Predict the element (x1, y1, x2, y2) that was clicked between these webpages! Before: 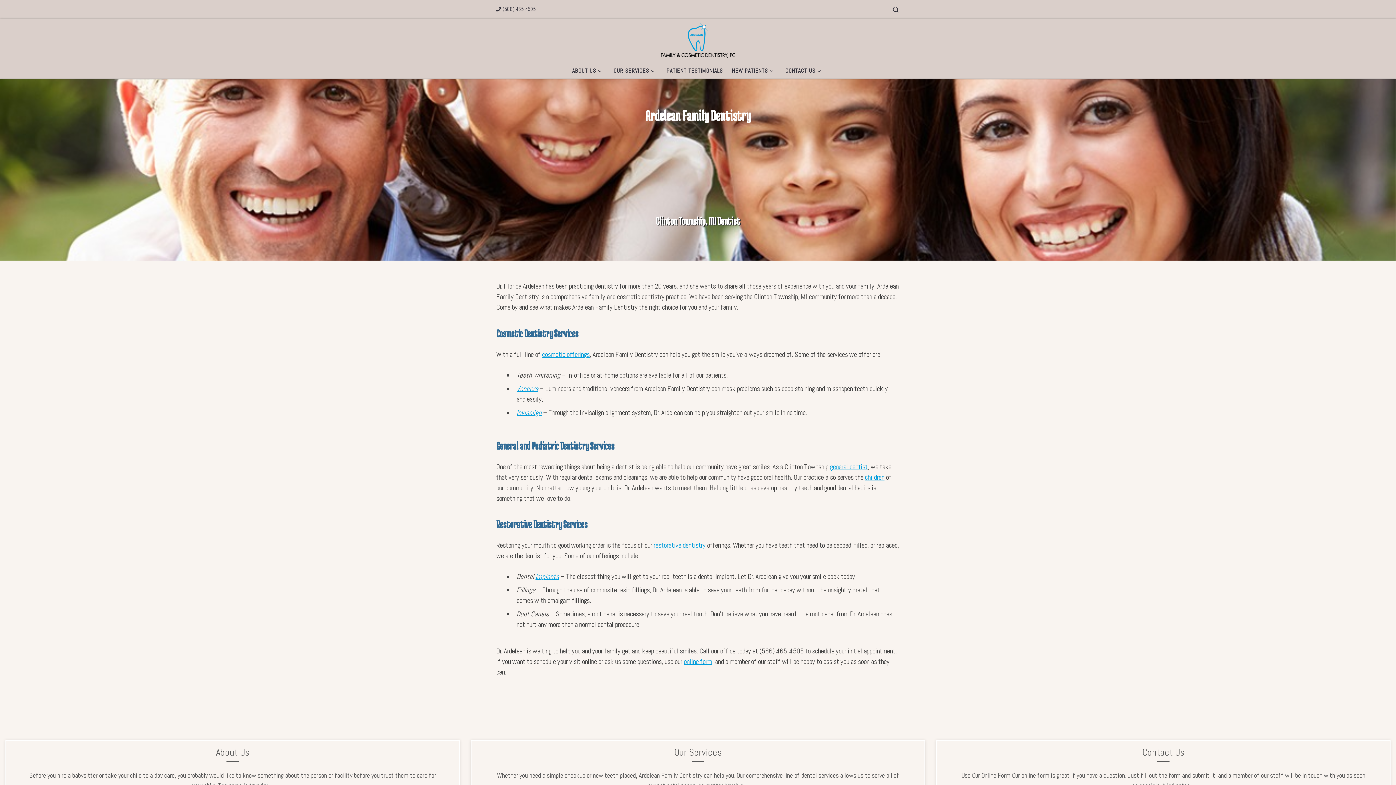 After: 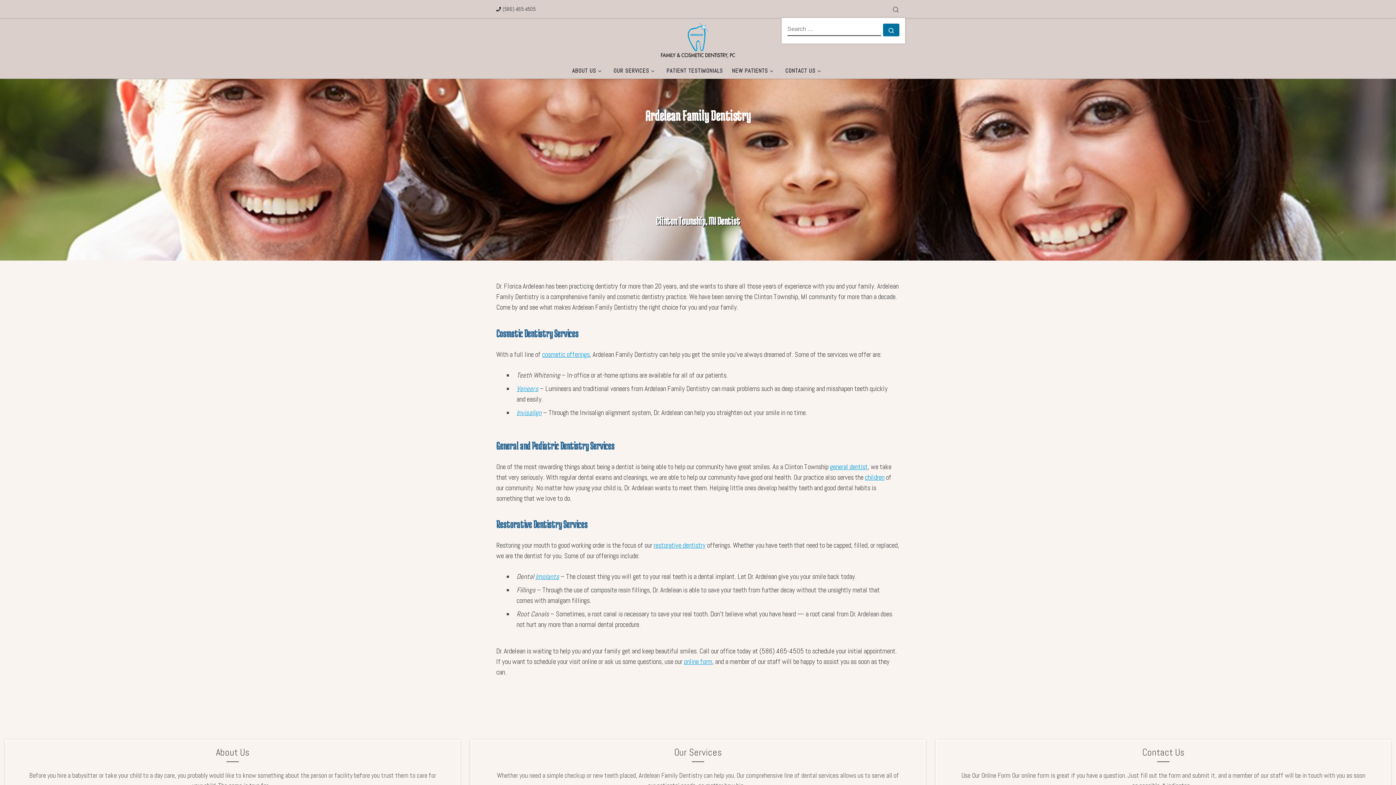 Action: bbox: (886, 24, 905, 42) label: Search